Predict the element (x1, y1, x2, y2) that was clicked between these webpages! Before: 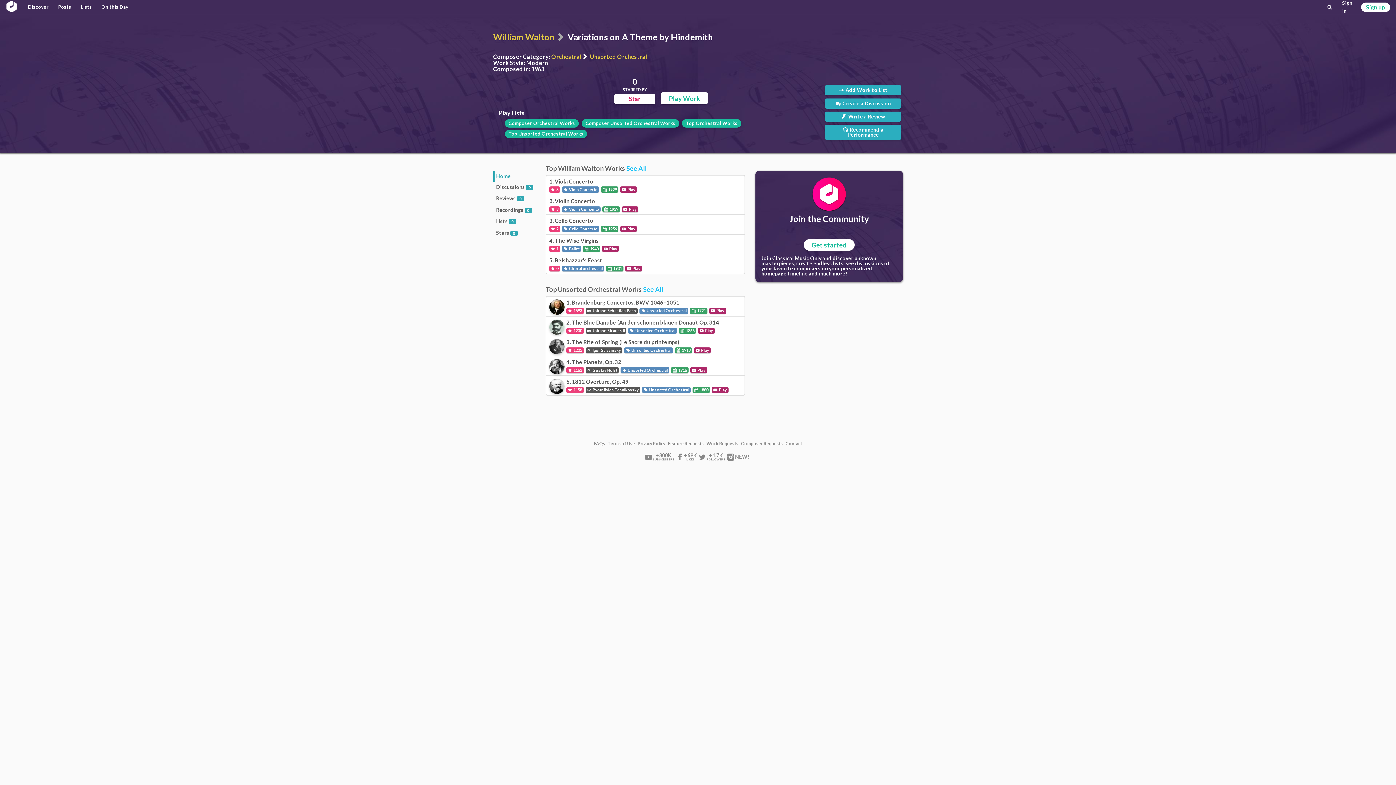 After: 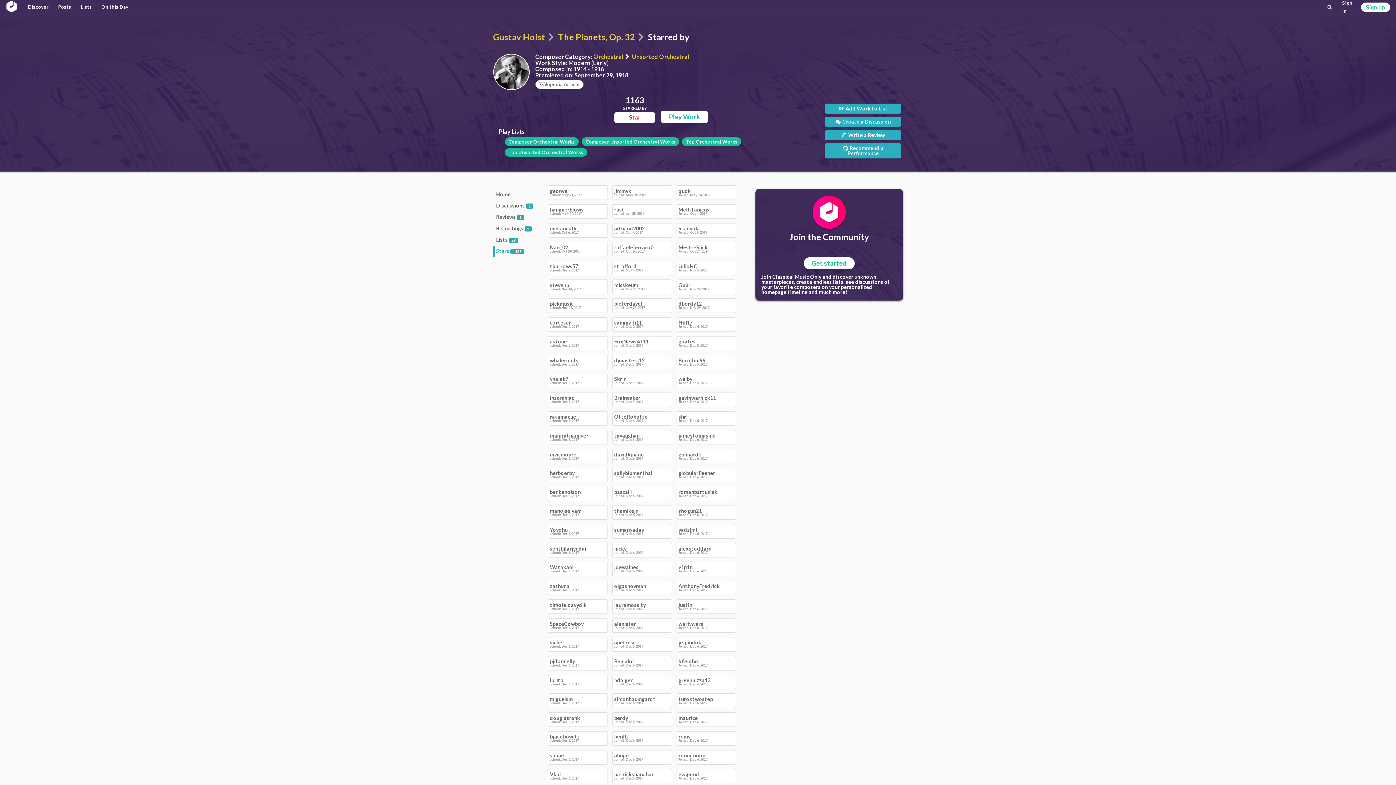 Action: label:  1163 bbox: (566, 367, 583, 373)